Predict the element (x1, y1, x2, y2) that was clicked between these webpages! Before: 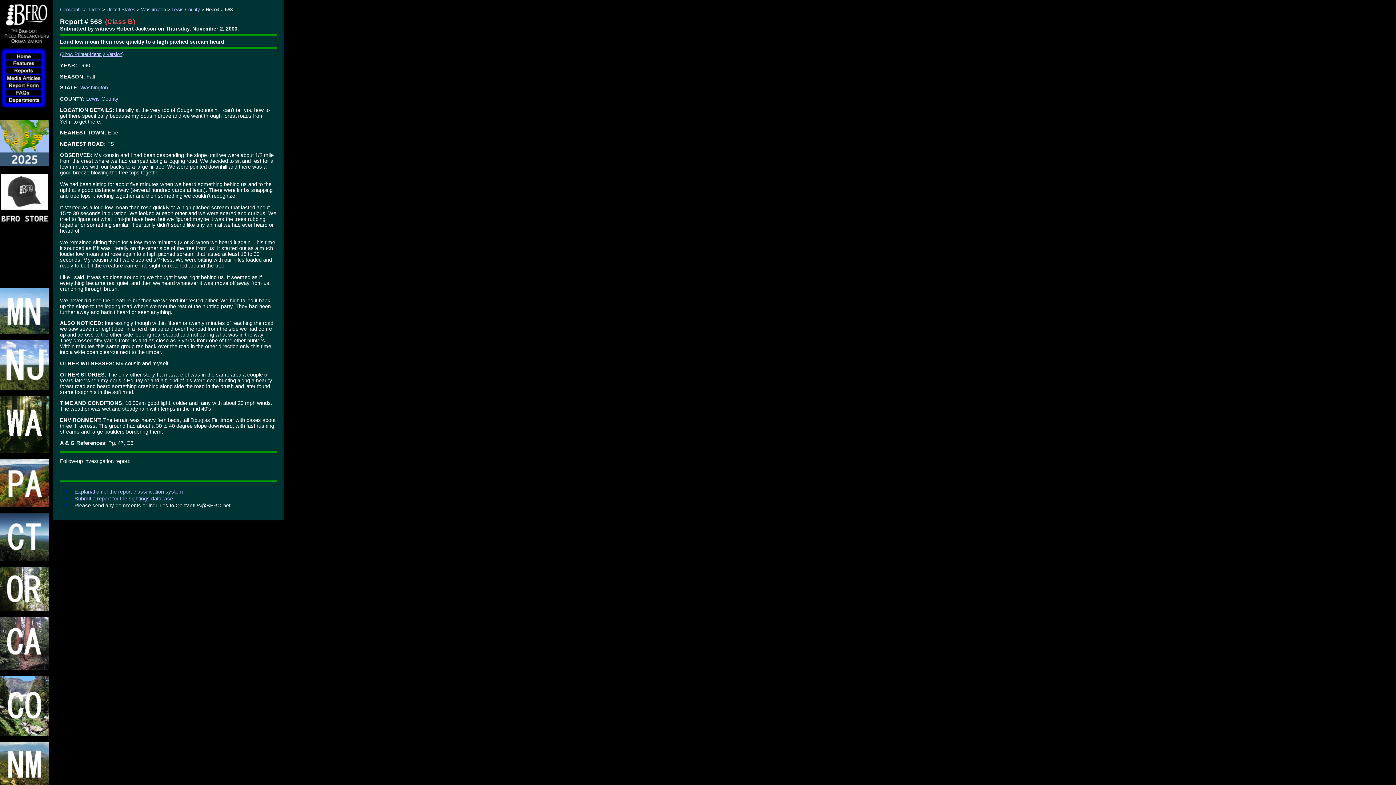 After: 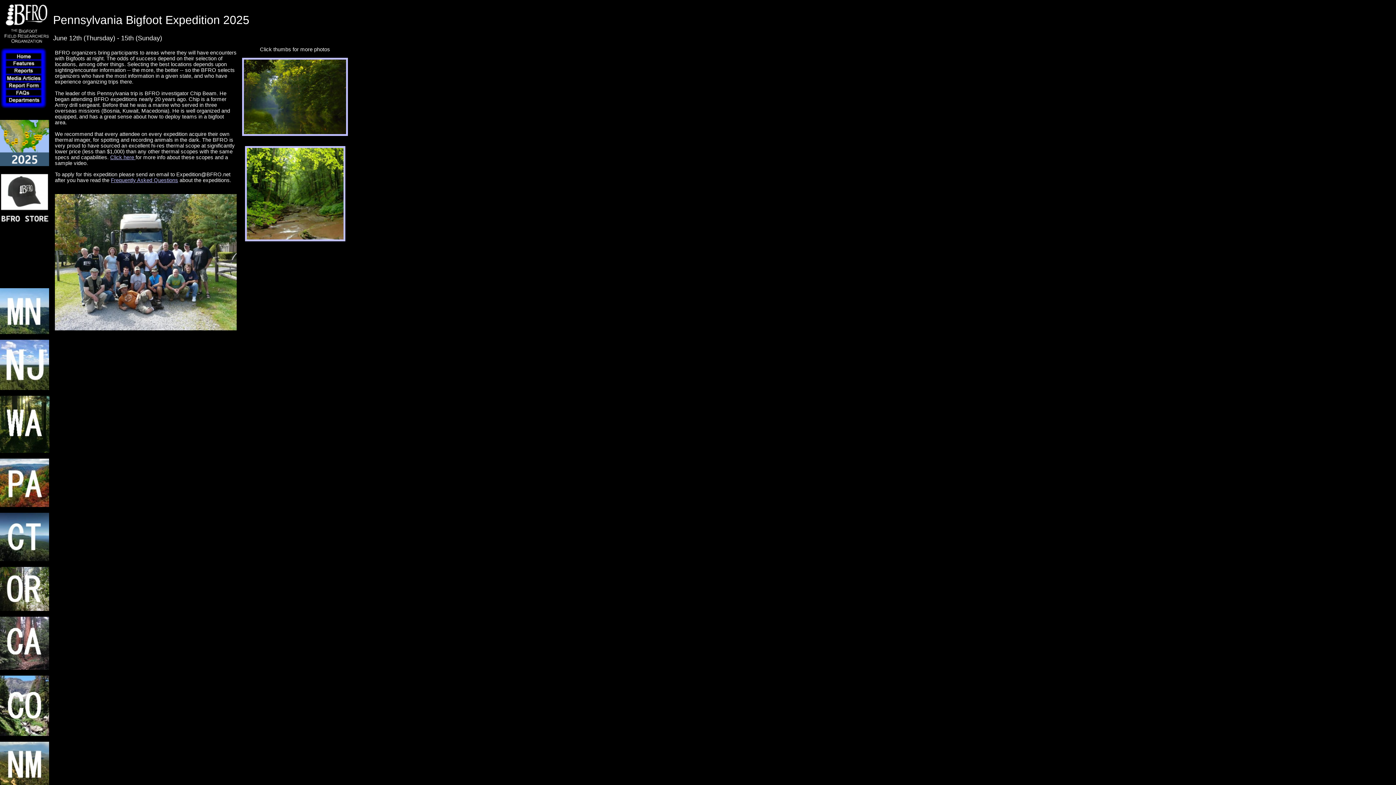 Action: bbox: (0, 502, 49, 508)